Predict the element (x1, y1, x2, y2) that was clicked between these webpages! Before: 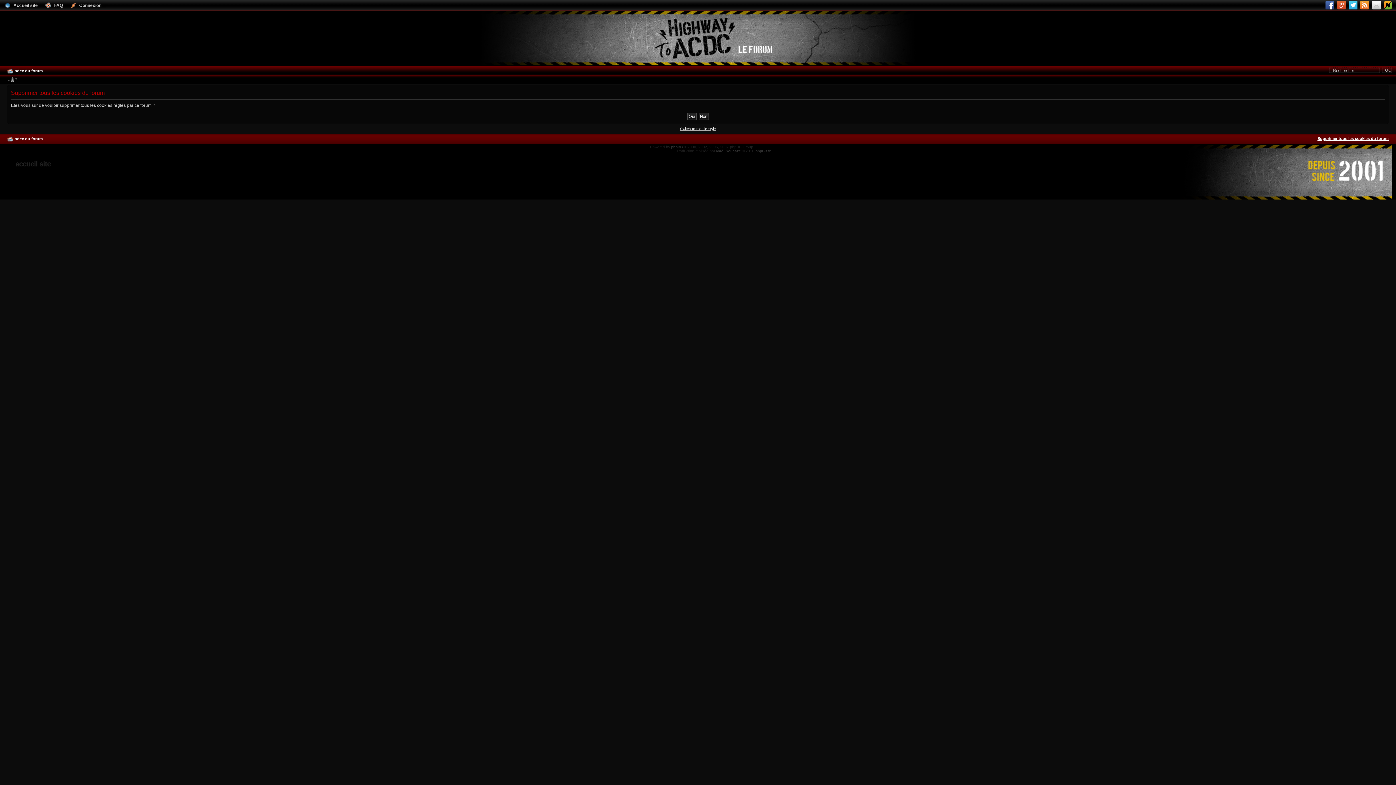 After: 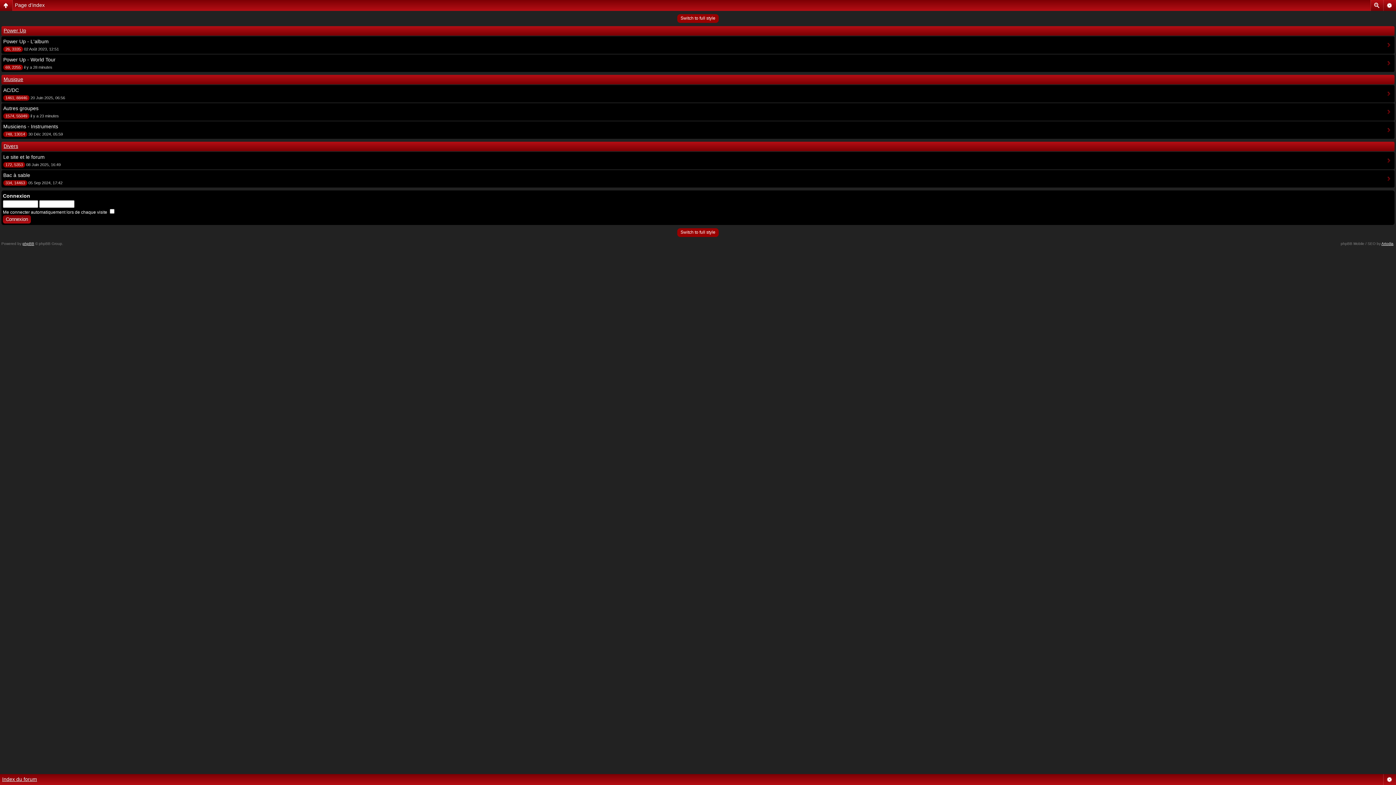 Action: label: Switch to mobile style bbox: (680, 126, 716, 130)